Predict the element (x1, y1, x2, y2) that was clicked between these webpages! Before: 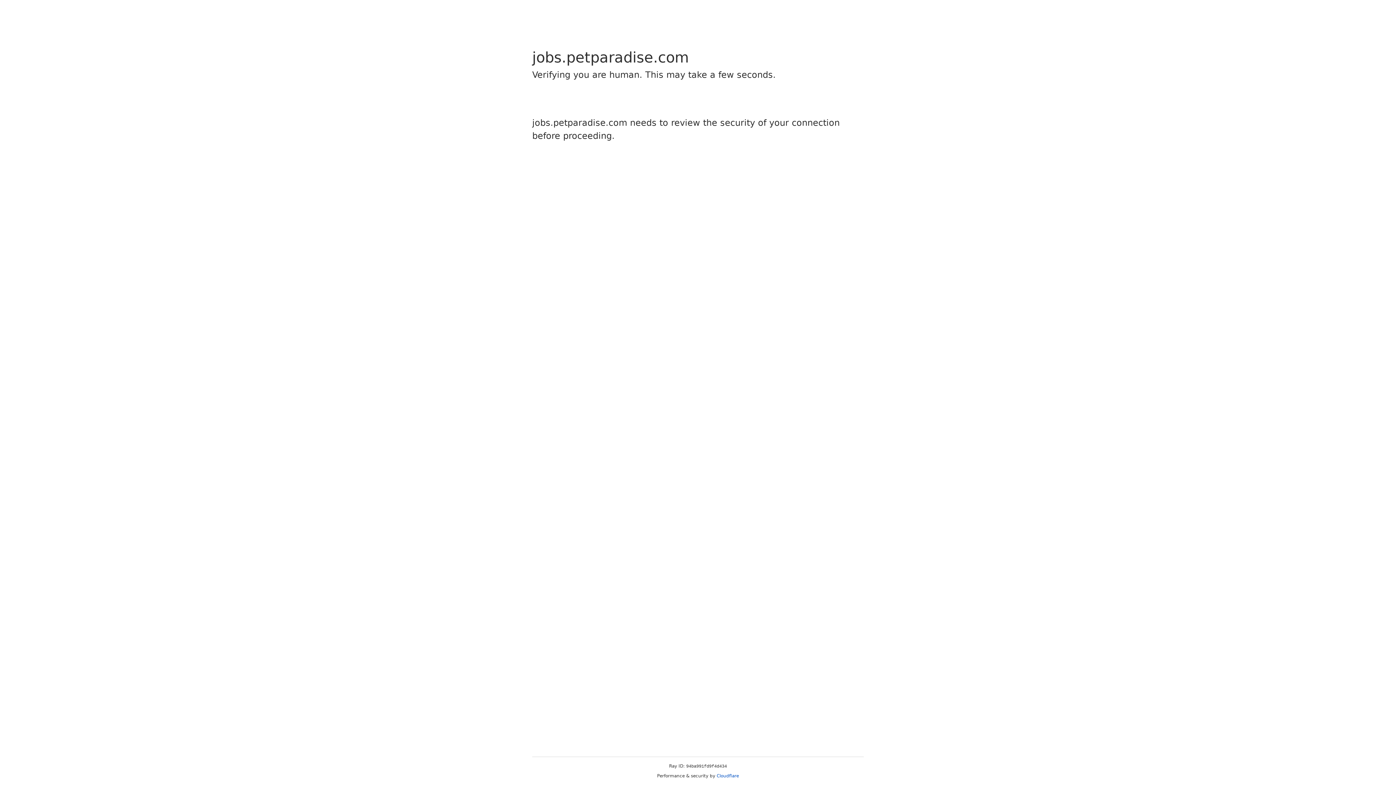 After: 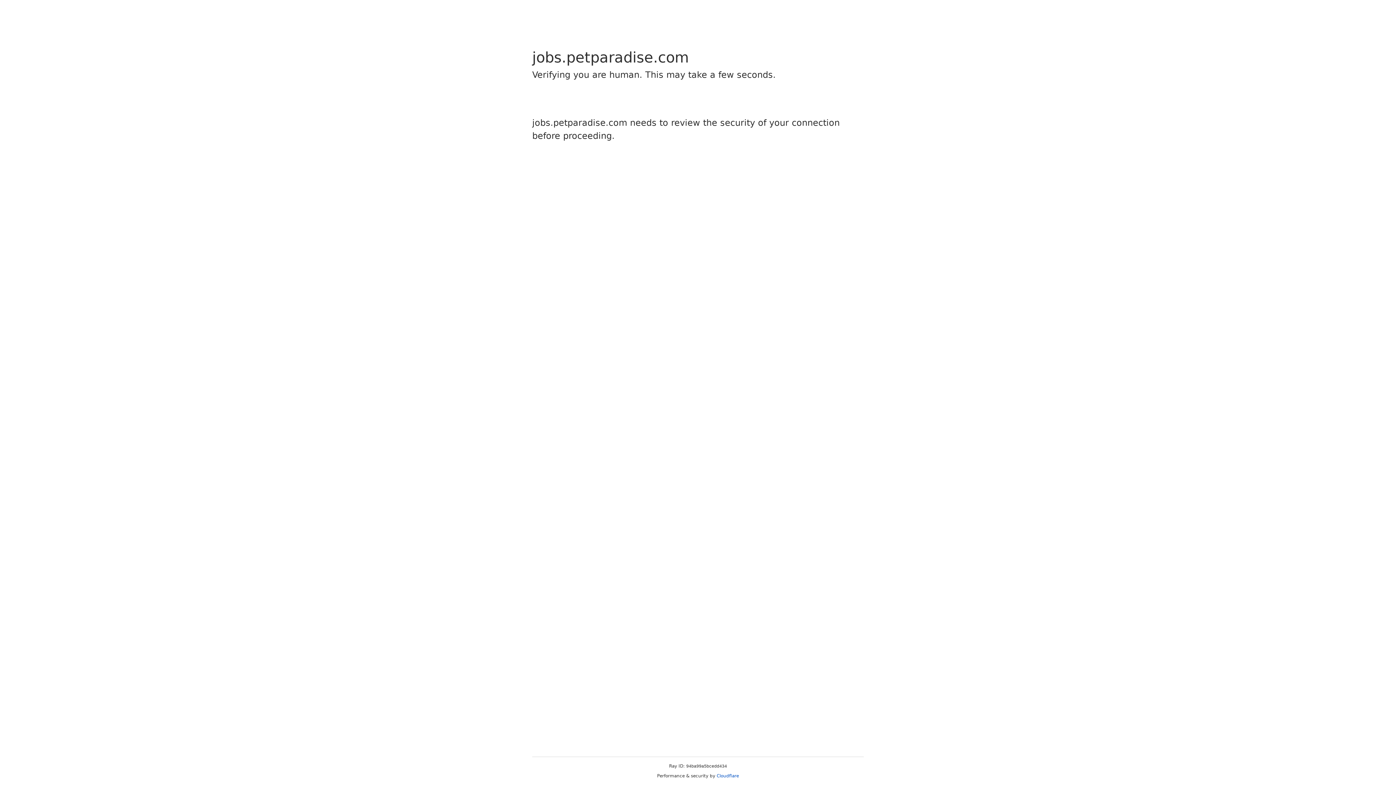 Action: label: Cloudflare bbox: (716, 773, 739, 778)